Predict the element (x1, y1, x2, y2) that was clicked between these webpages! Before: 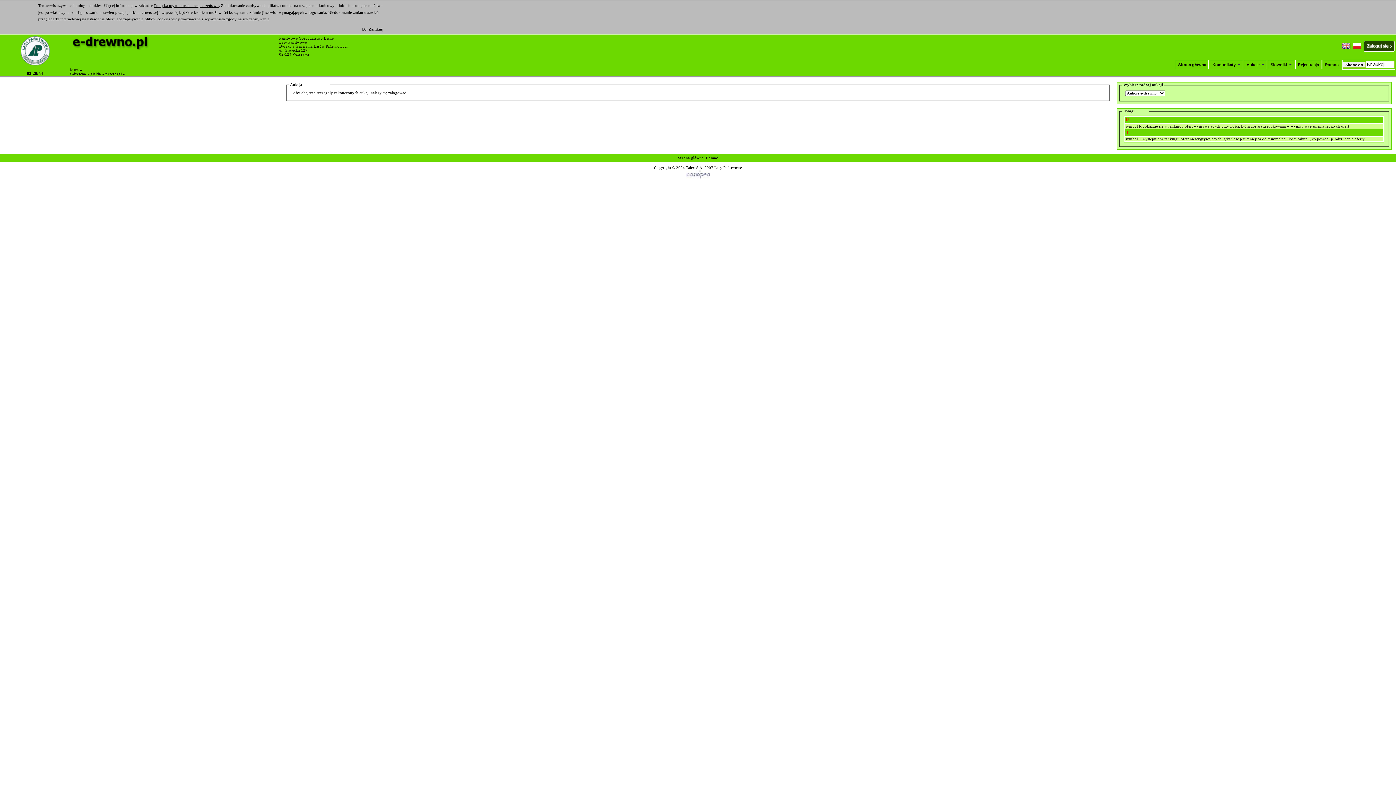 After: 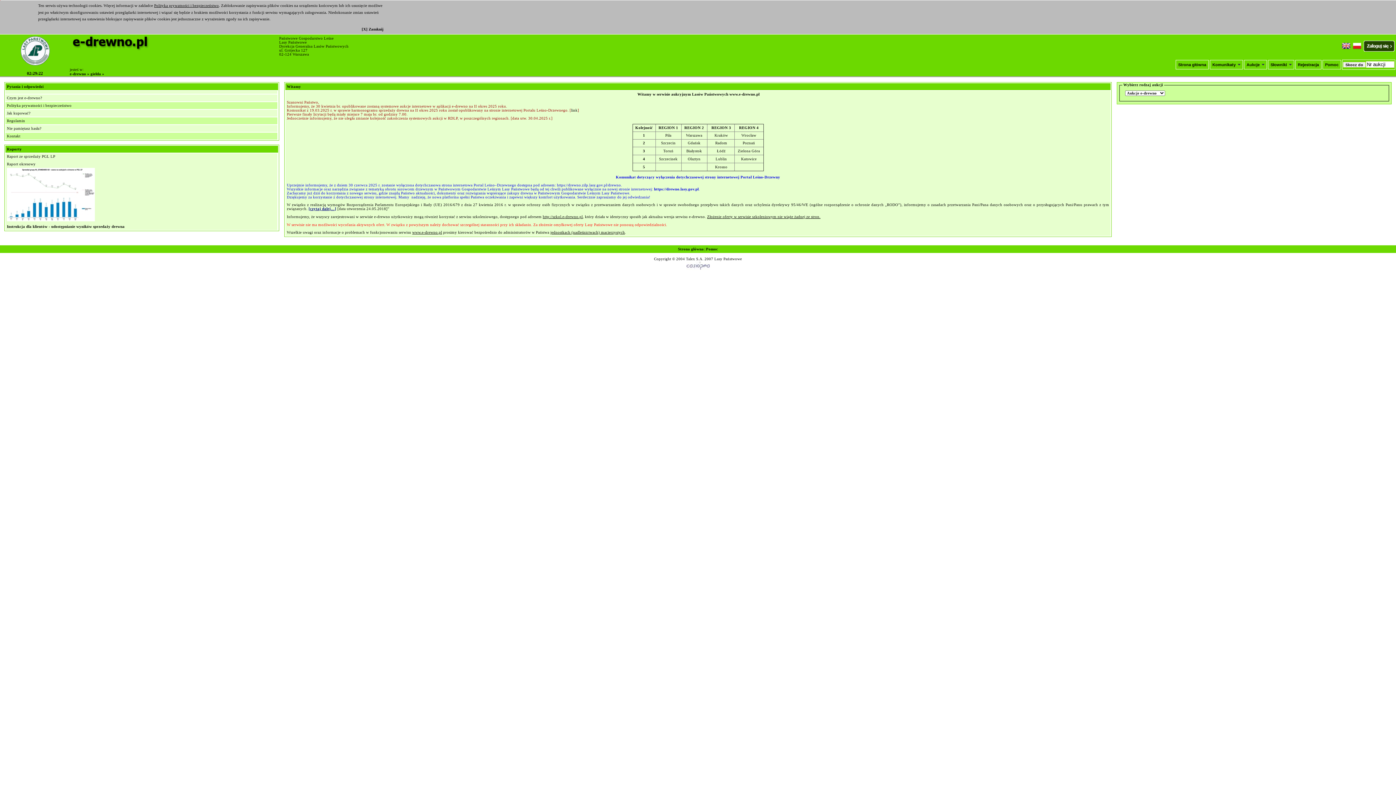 Action: bbox: (69, 72, 89, 76) label: e-drewno »